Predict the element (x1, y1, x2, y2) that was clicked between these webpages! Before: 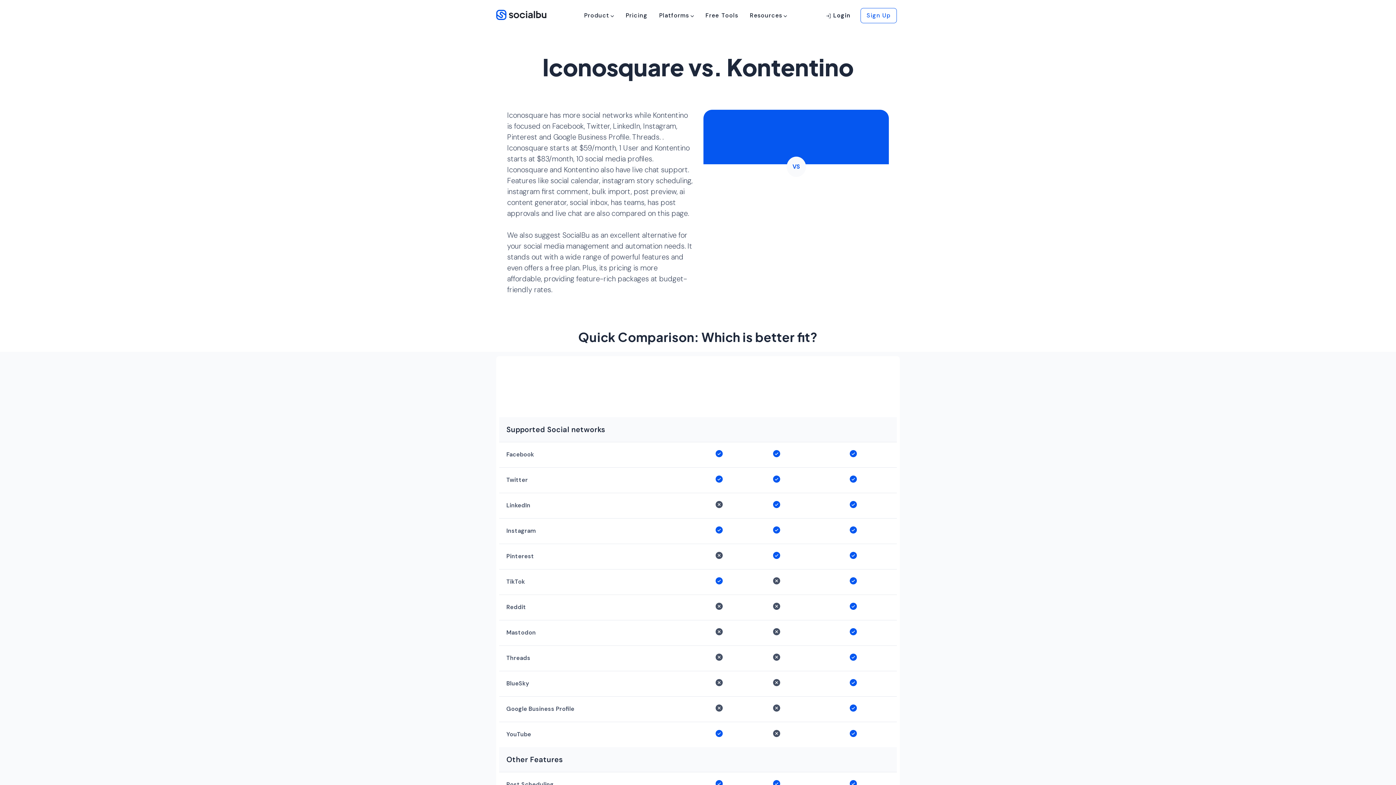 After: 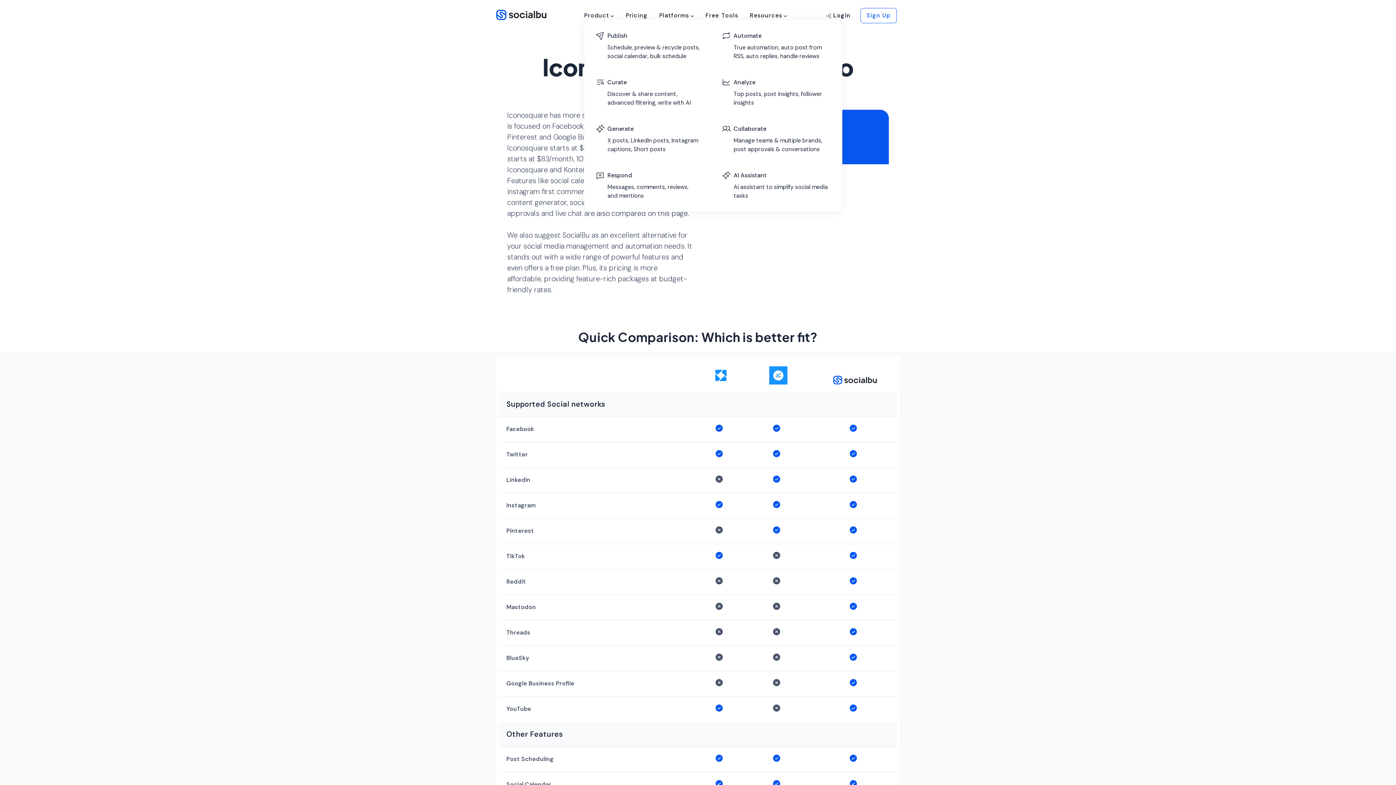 Action: bbox: (584, 11, 614, 20) label: Product